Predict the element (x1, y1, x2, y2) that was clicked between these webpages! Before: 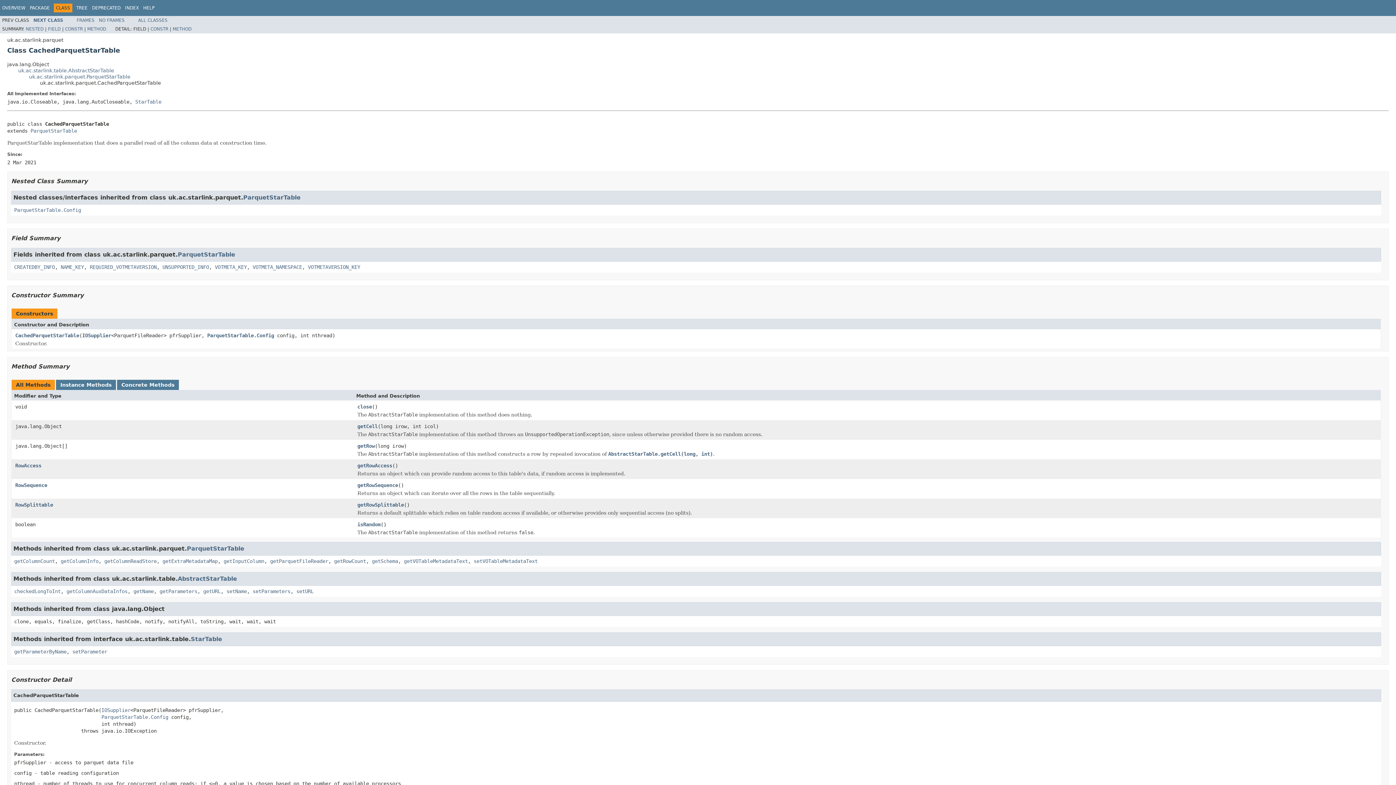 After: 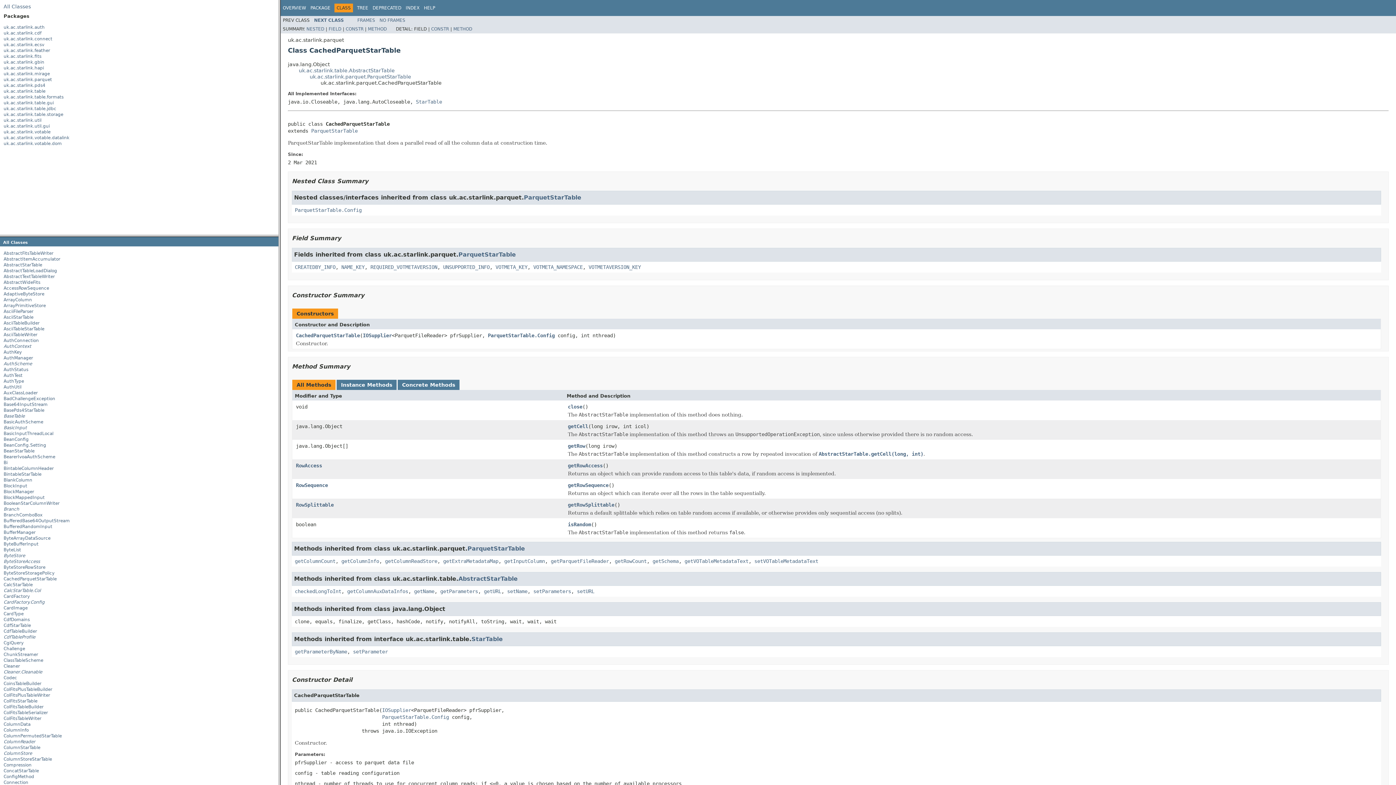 Action: bbox: (76, 17, 94, 22) label: FRAMES